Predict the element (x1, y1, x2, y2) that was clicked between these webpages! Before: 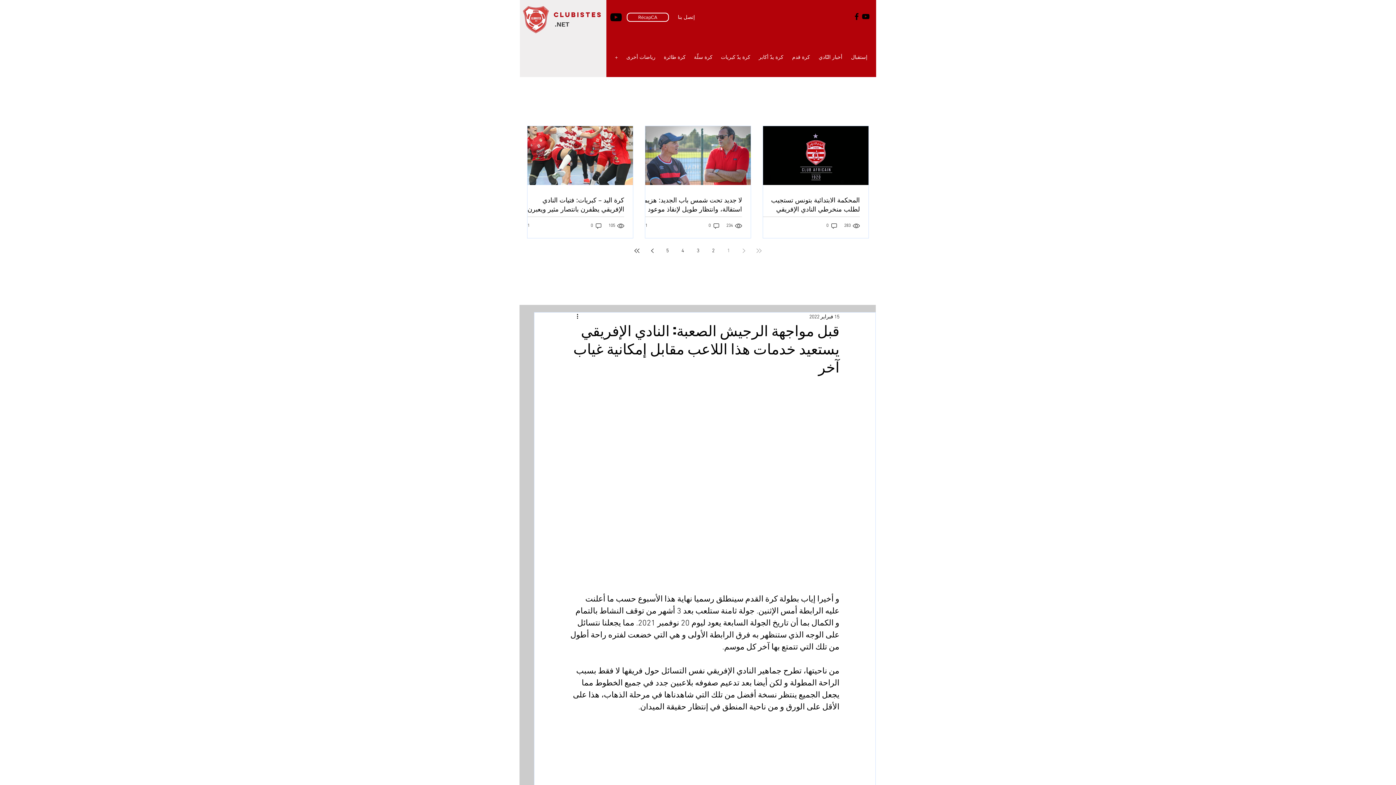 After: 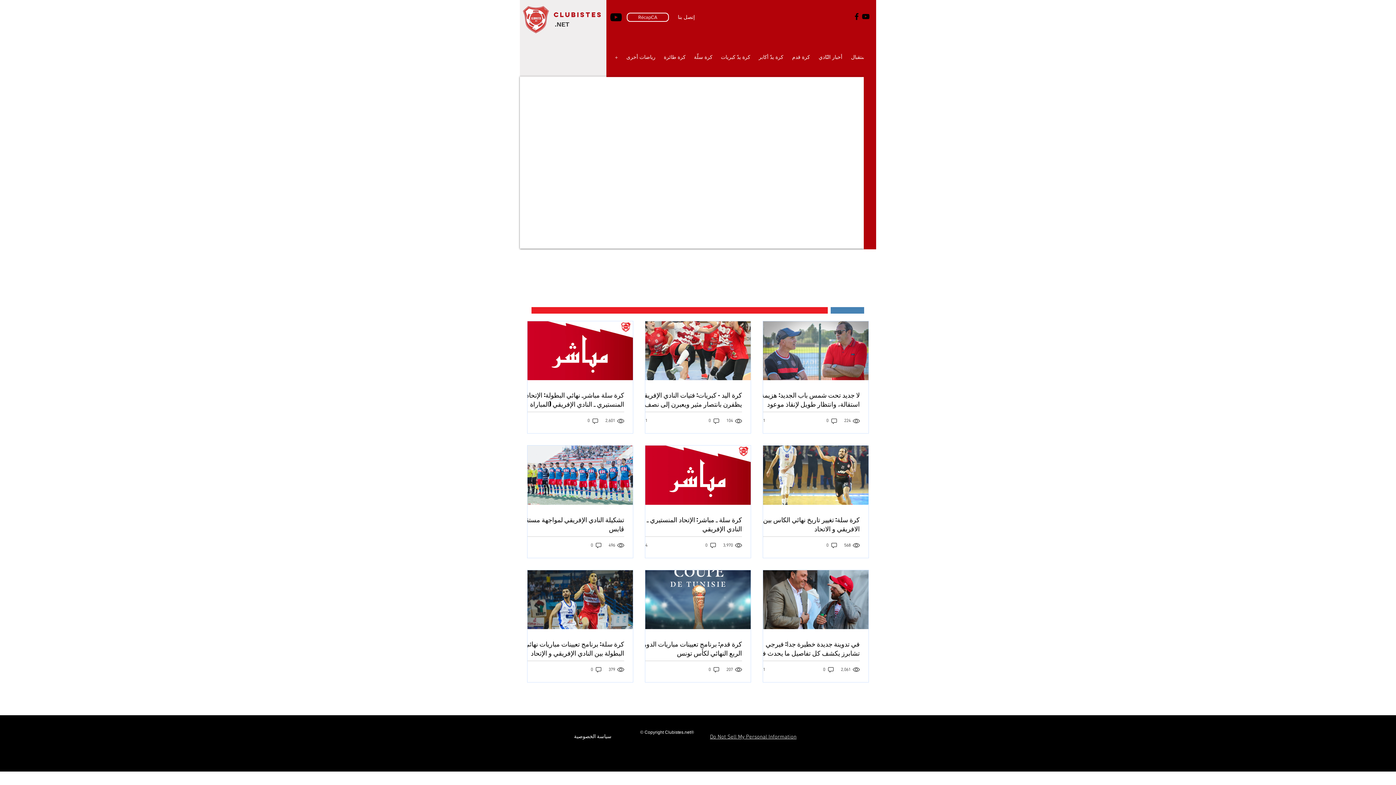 Action: bbox: (846, 46, 871, 68) label: إستقبال